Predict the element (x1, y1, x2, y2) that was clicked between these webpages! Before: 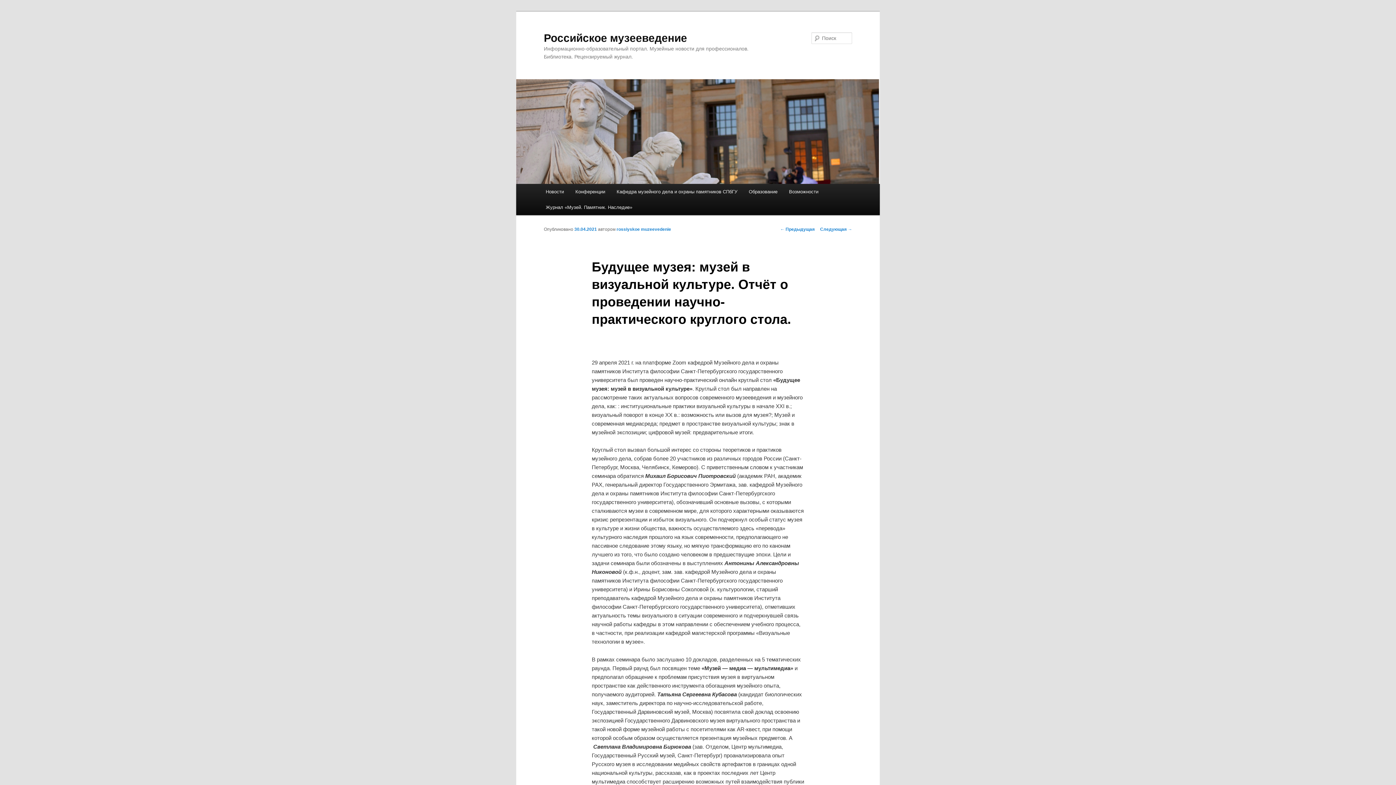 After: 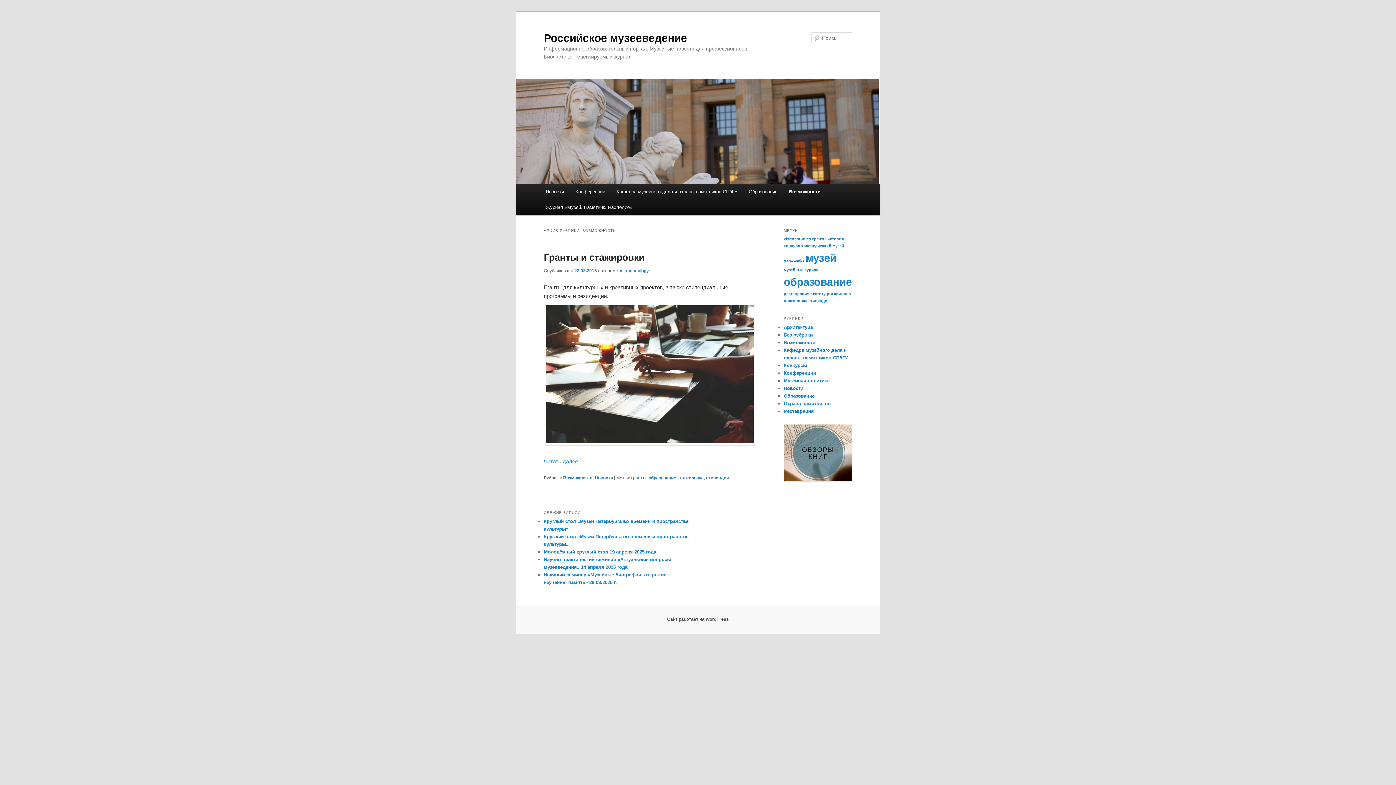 Action: label: Возможности bbox: (783, 184, 824, 199)